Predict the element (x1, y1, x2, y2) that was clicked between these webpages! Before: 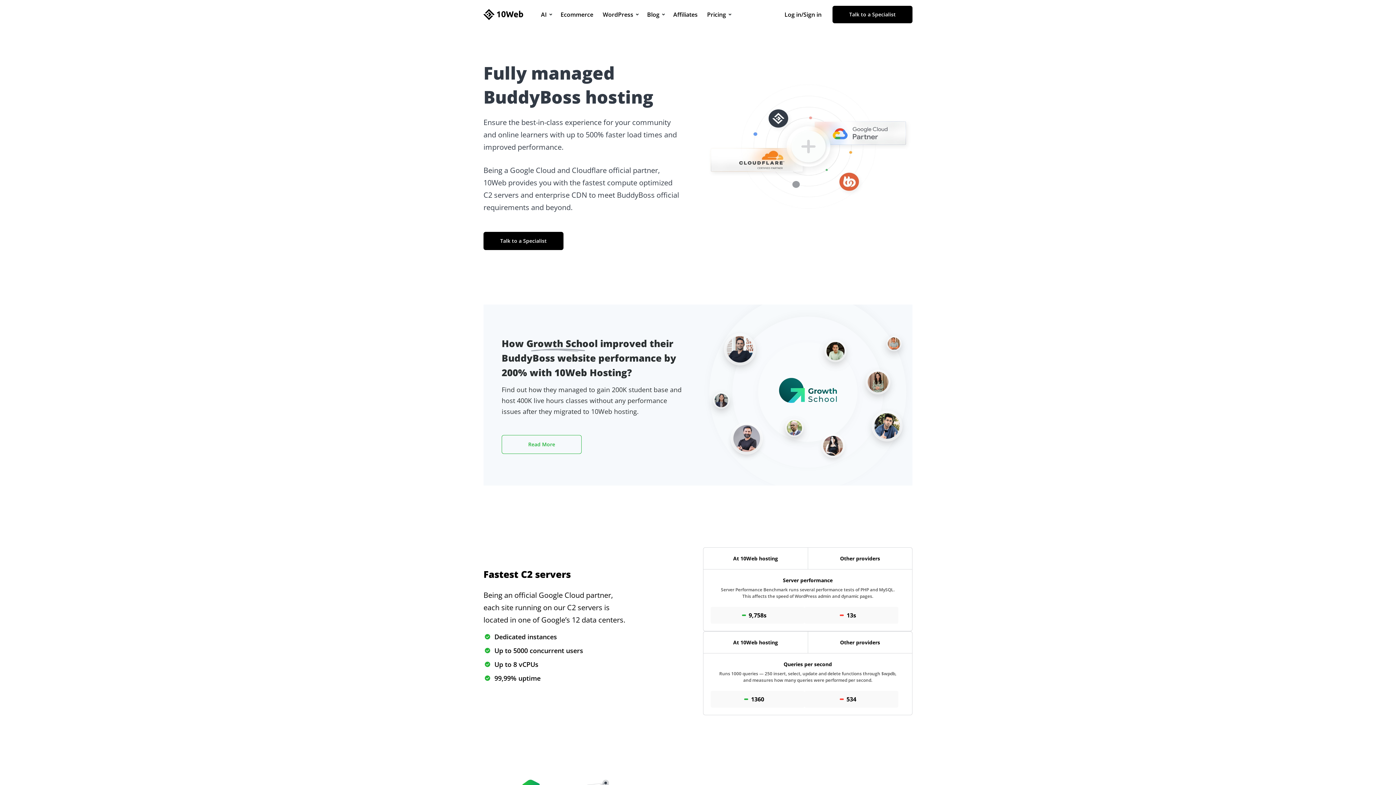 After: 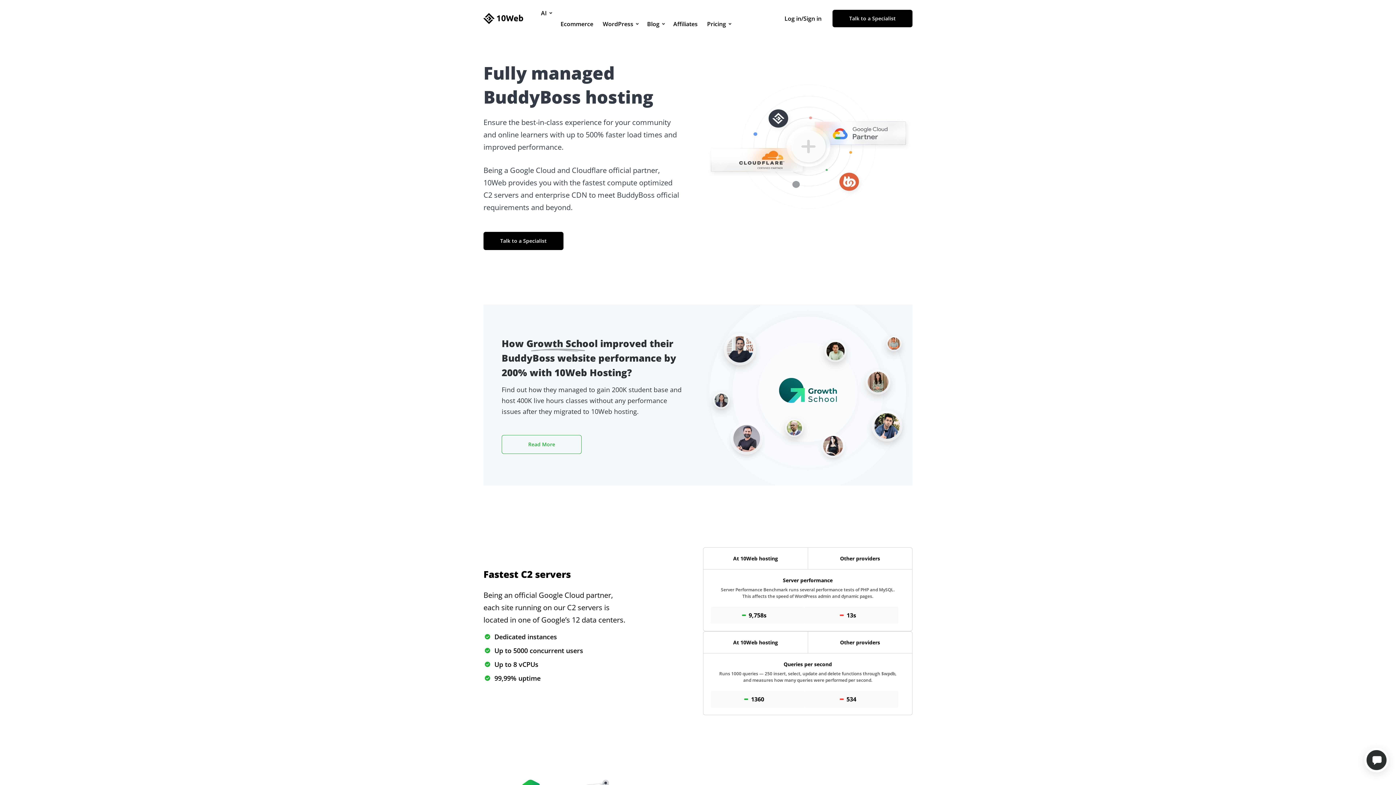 Action: bbox: (647, 6, 673, 22) label: Blog